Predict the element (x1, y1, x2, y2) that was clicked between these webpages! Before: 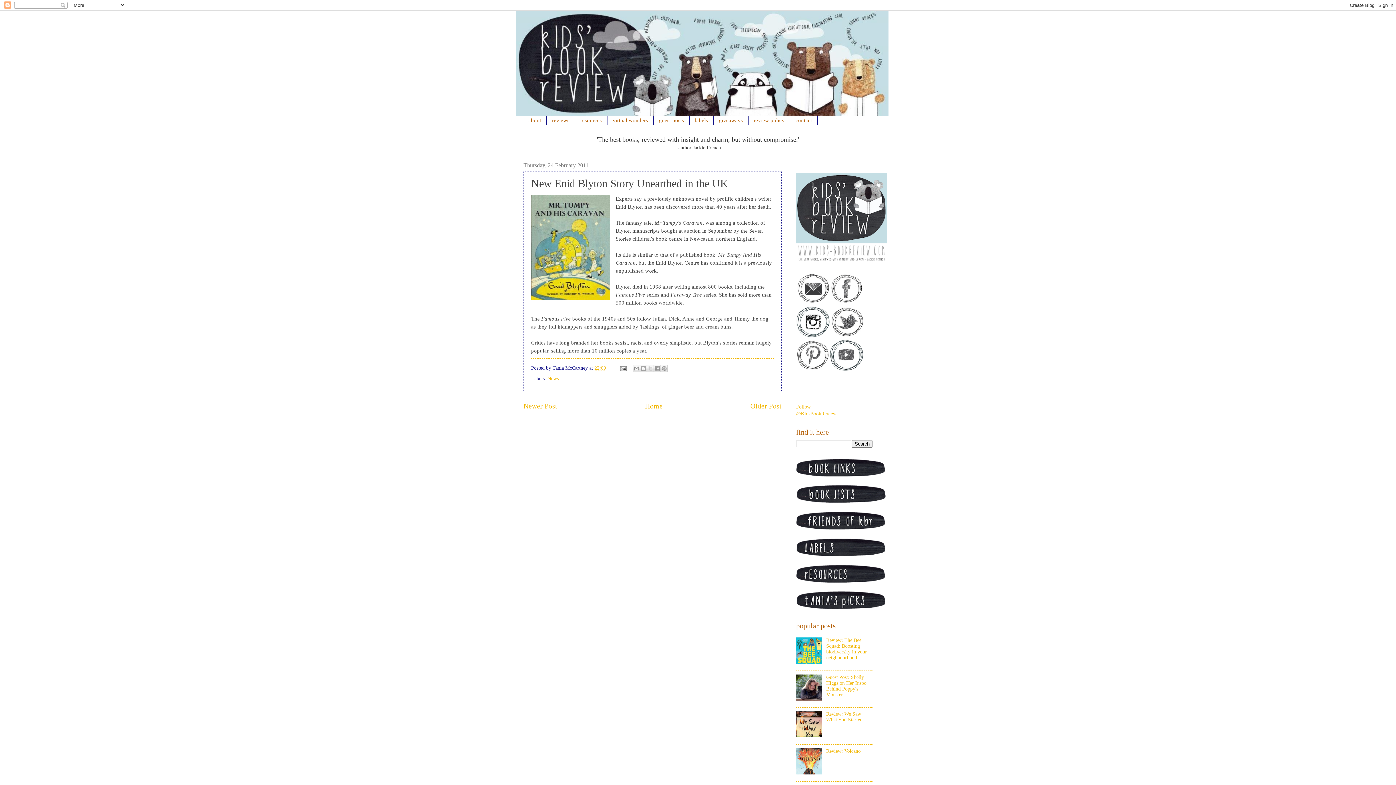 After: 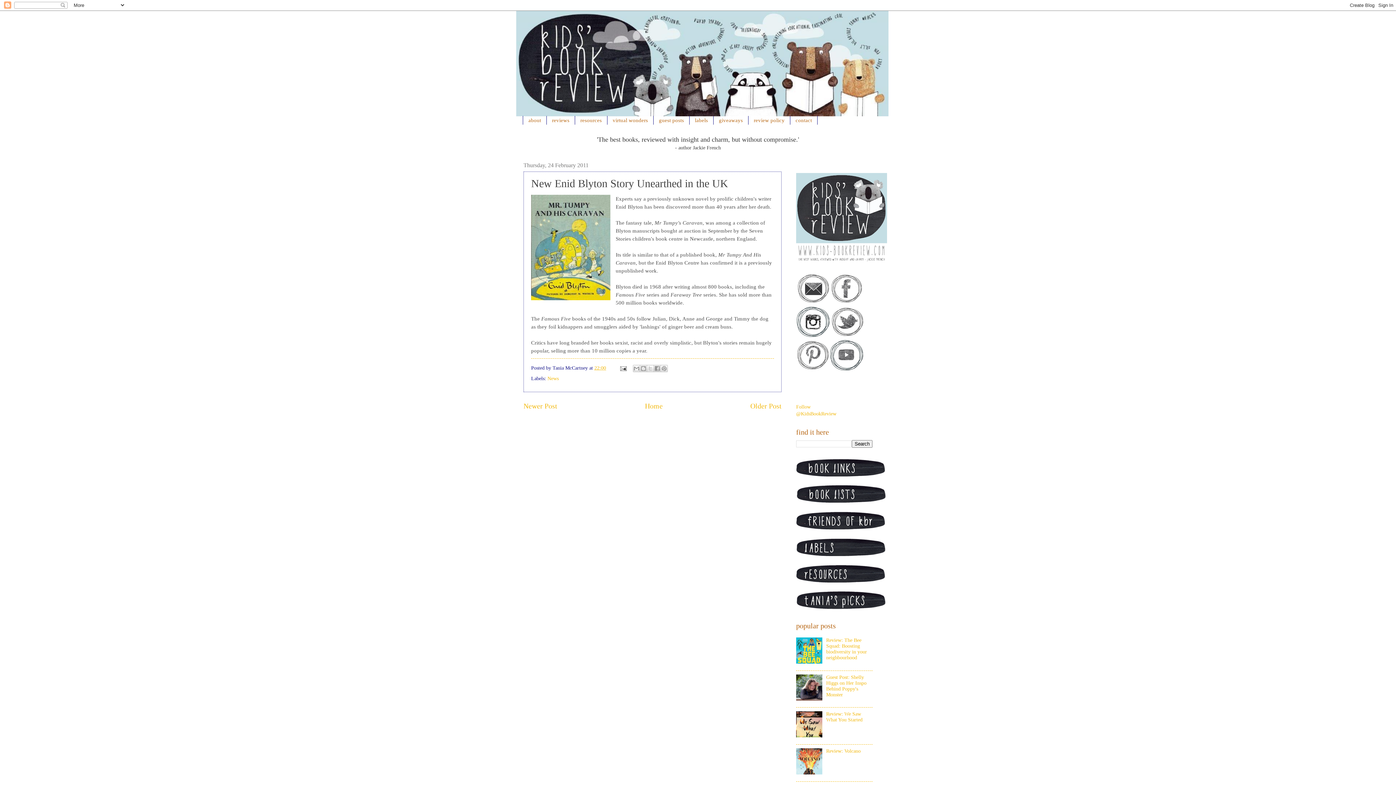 Action: bbox: (829, 367, 864, 372)